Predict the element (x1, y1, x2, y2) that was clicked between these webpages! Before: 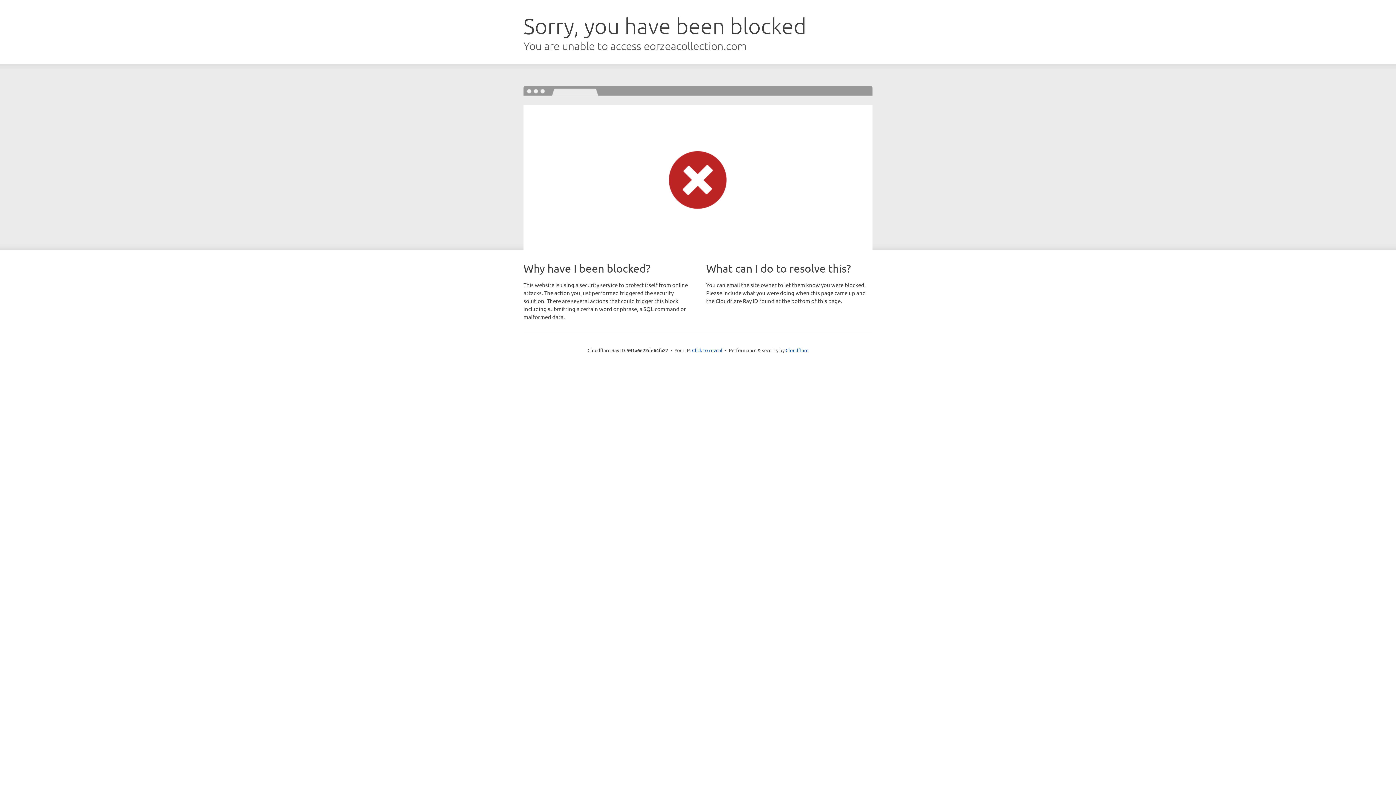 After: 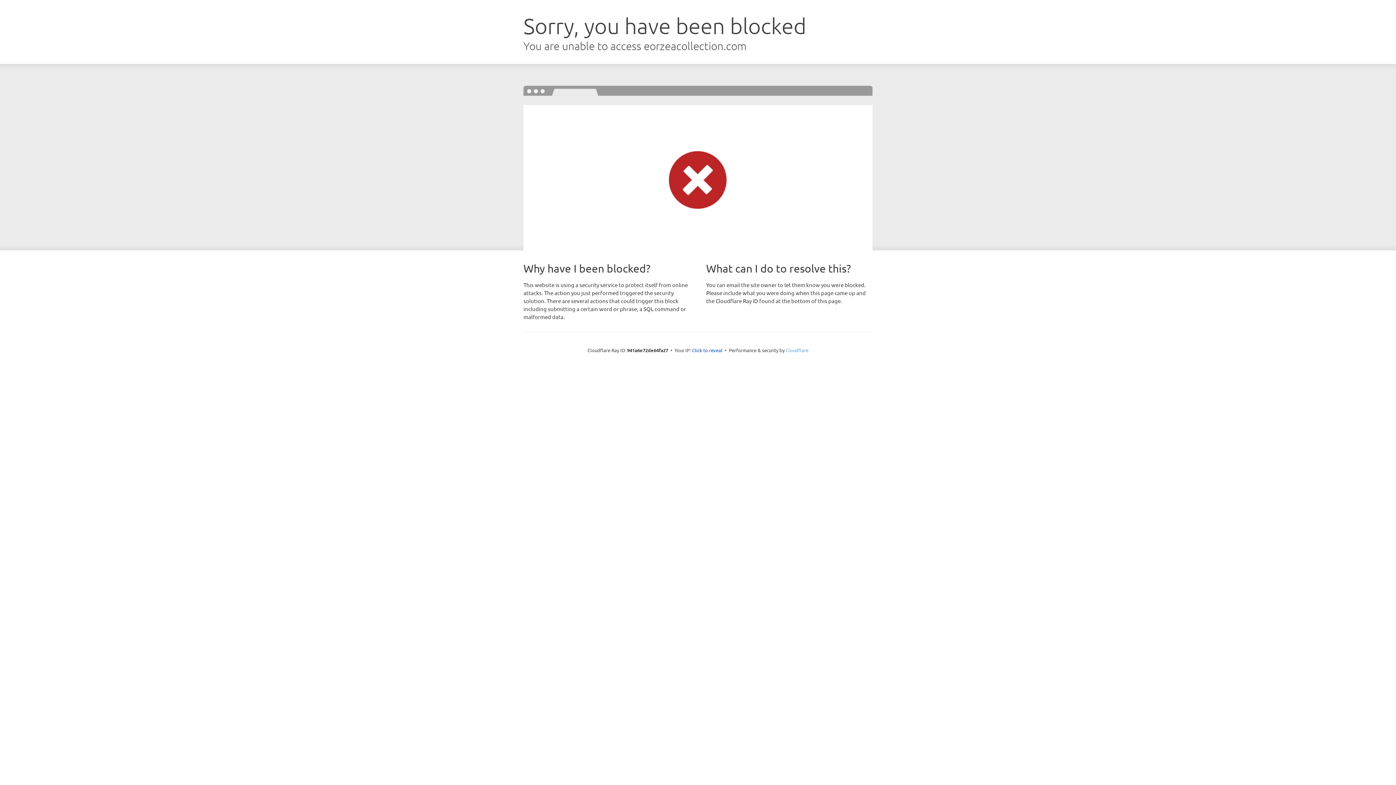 Action: bbox: (785, 347, 808, 353) label: Cloudflare